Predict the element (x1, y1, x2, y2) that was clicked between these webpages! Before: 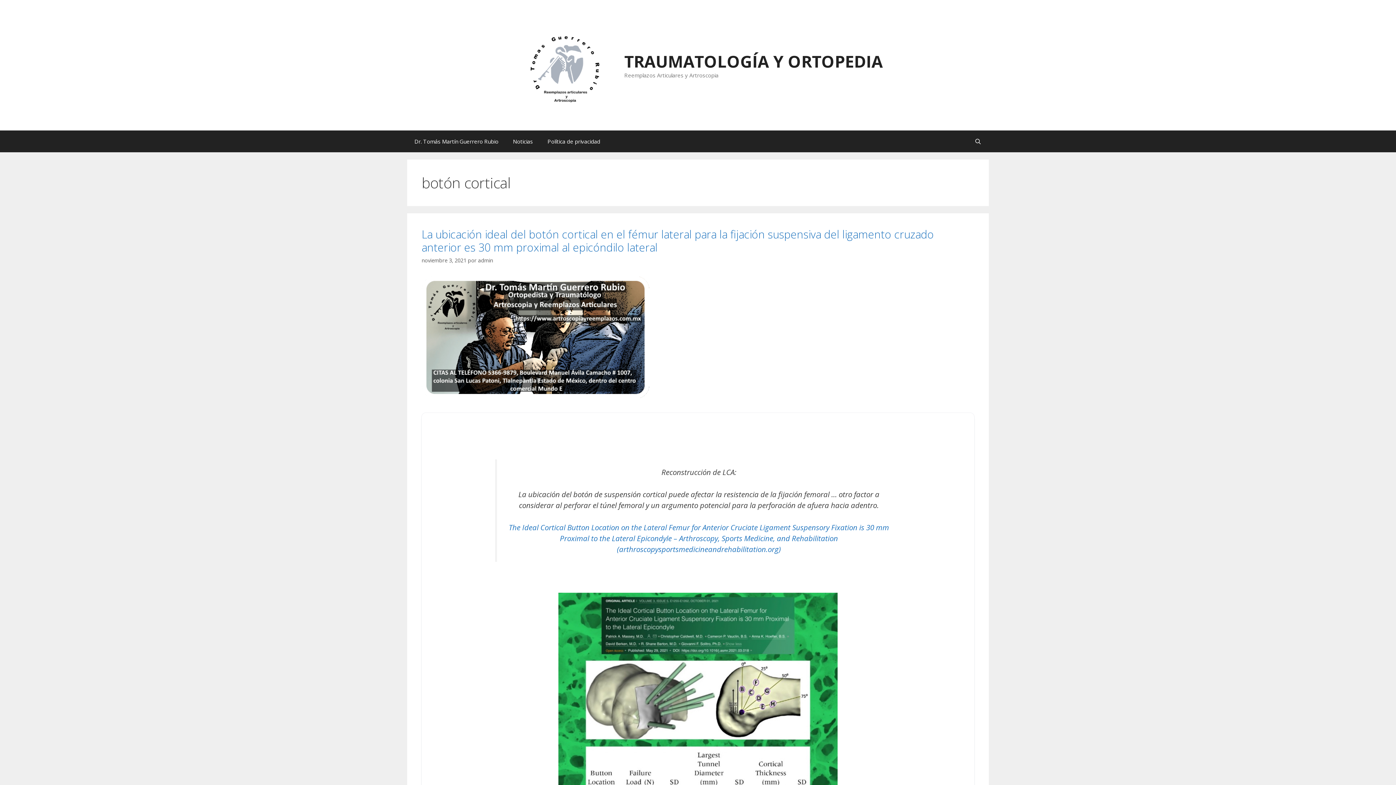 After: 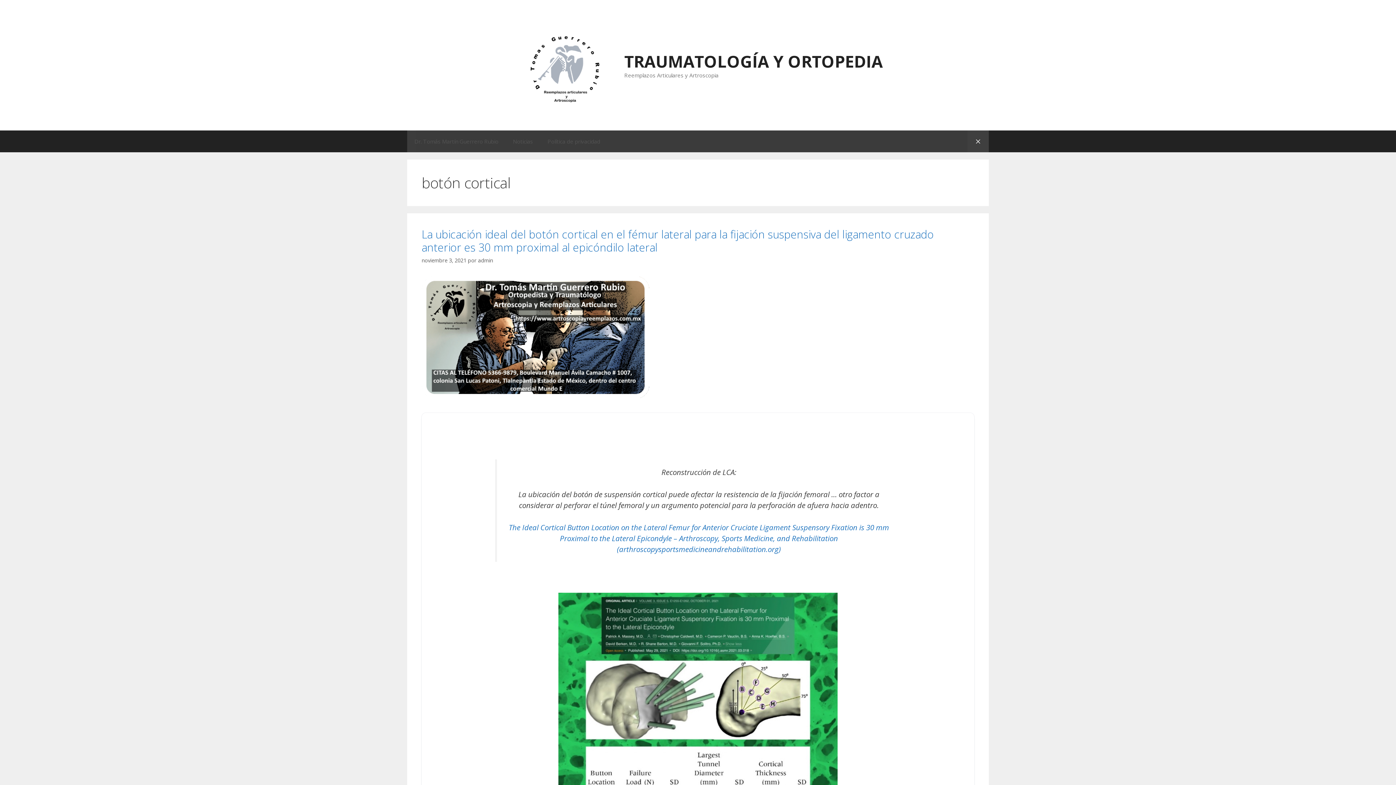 Action: bbox: (967, 130, 989, 152) label: Abrir la barra de búsqueda